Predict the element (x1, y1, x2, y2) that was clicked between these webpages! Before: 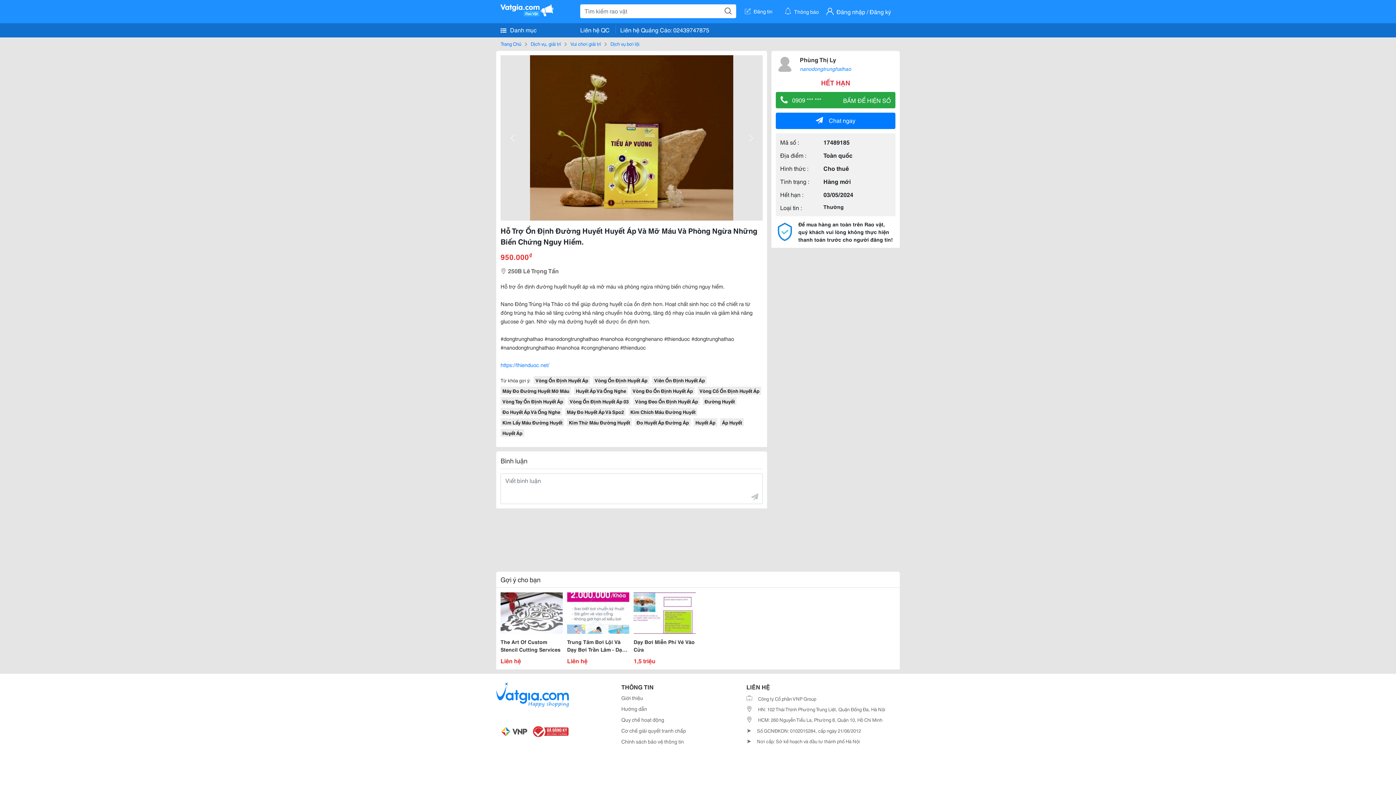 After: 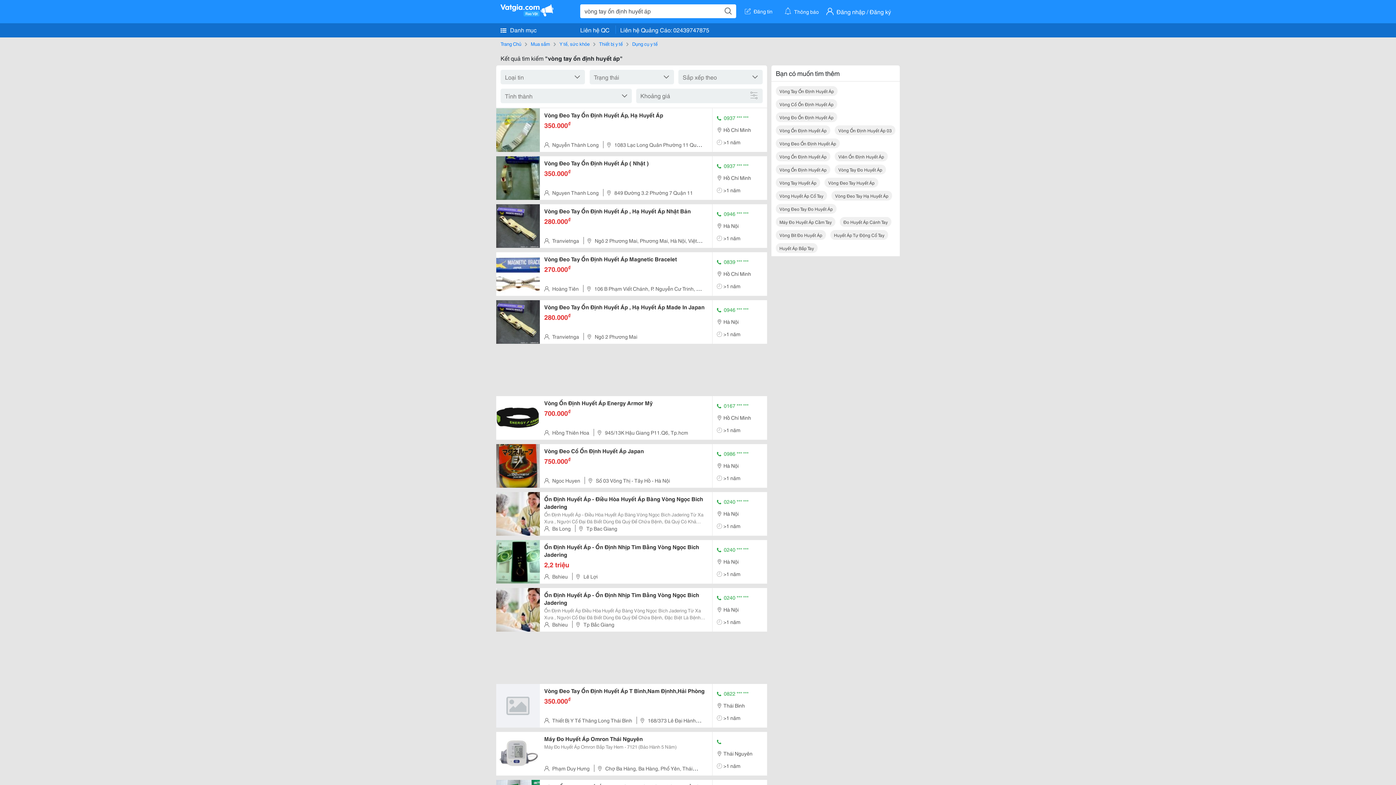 Action: label: Vòng Tay Ổn Định Huyết Áp bbox: (500, 397, 565, 405)